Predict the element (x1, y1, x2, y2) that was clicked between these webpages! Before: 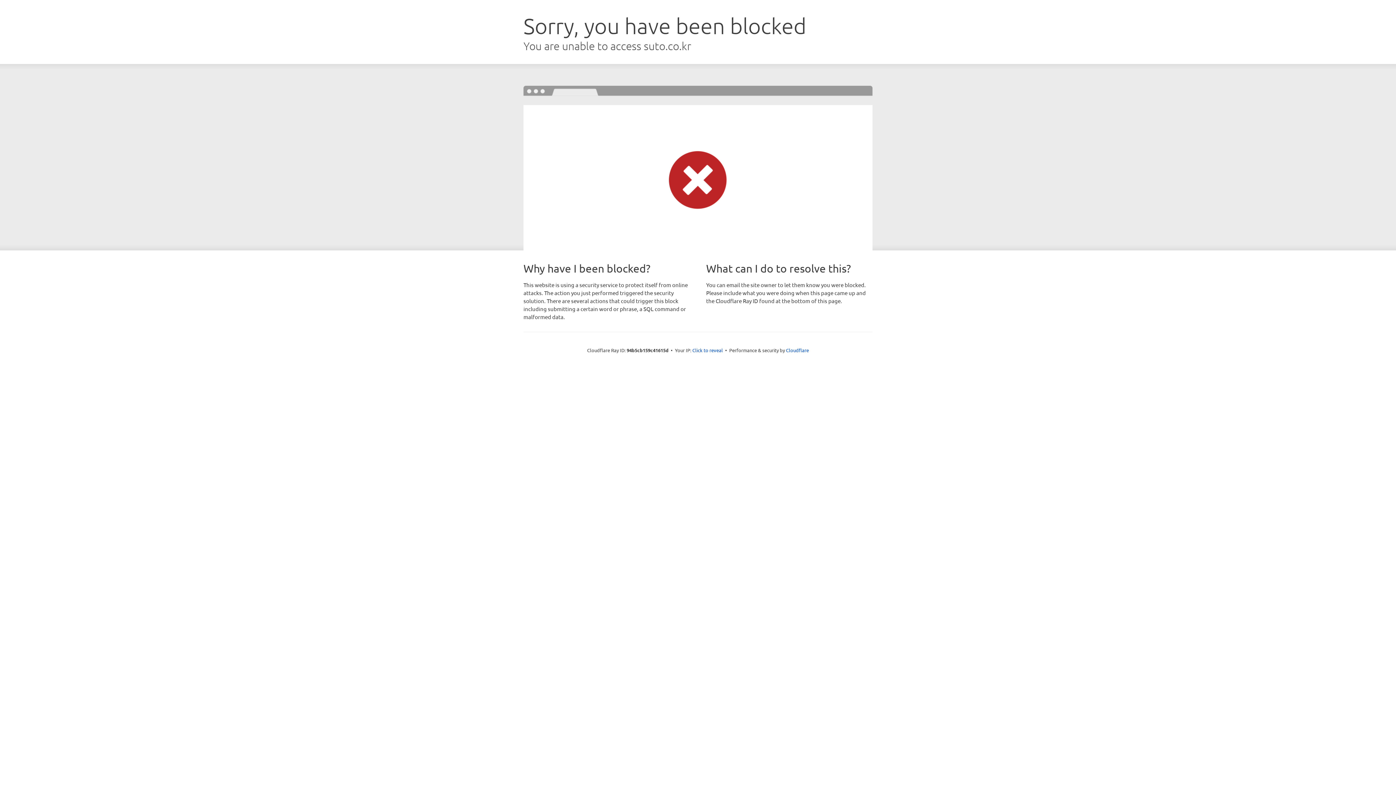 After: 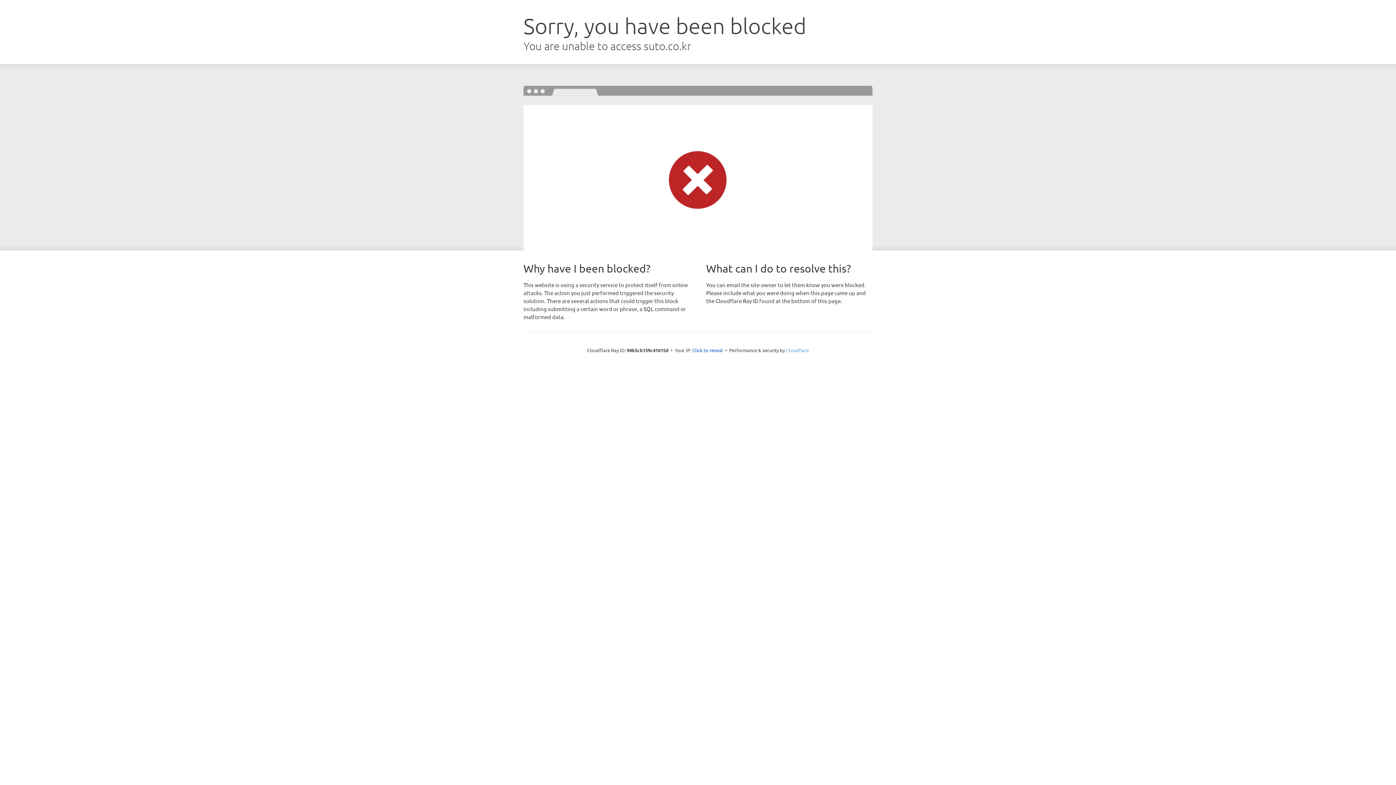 Action: label: Cloudflare bbox: (786, 347, 809, 353)